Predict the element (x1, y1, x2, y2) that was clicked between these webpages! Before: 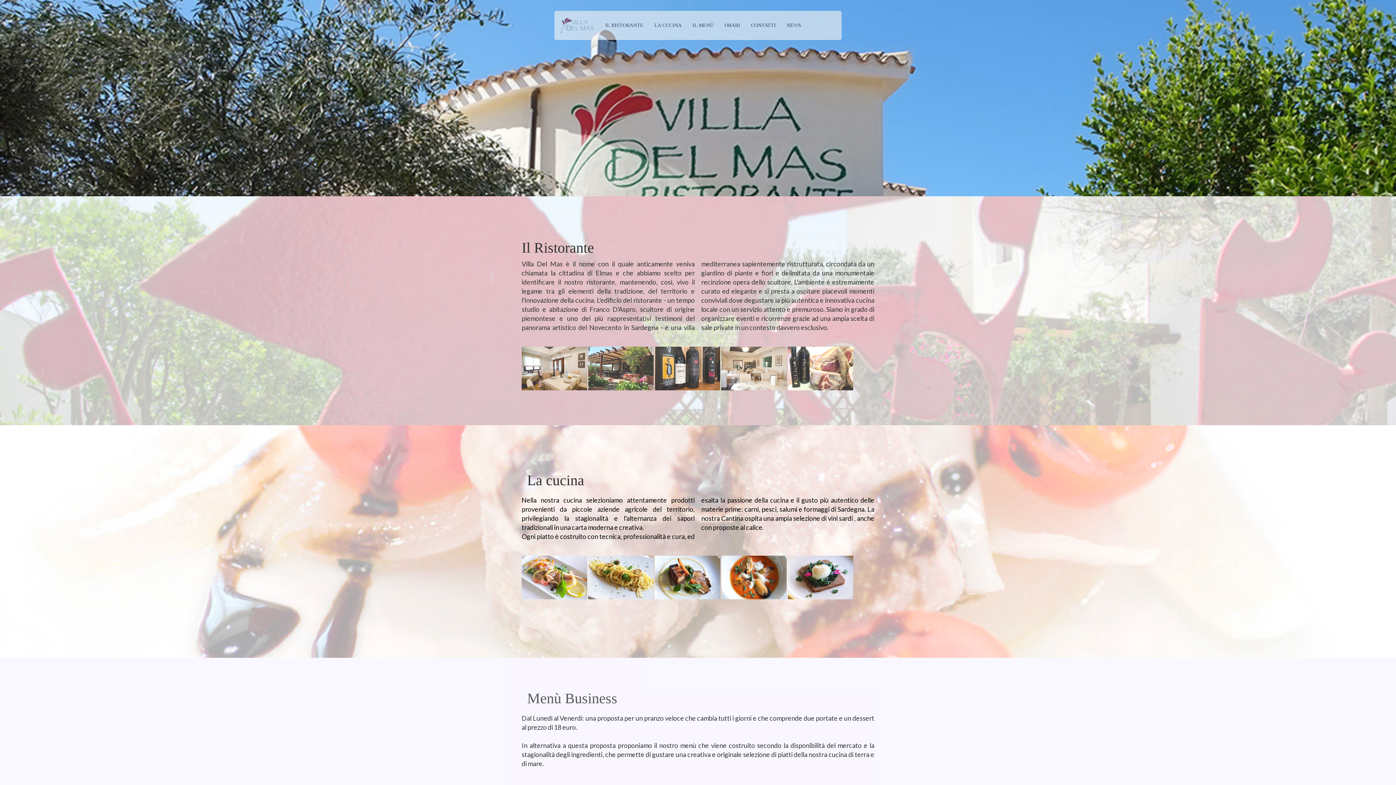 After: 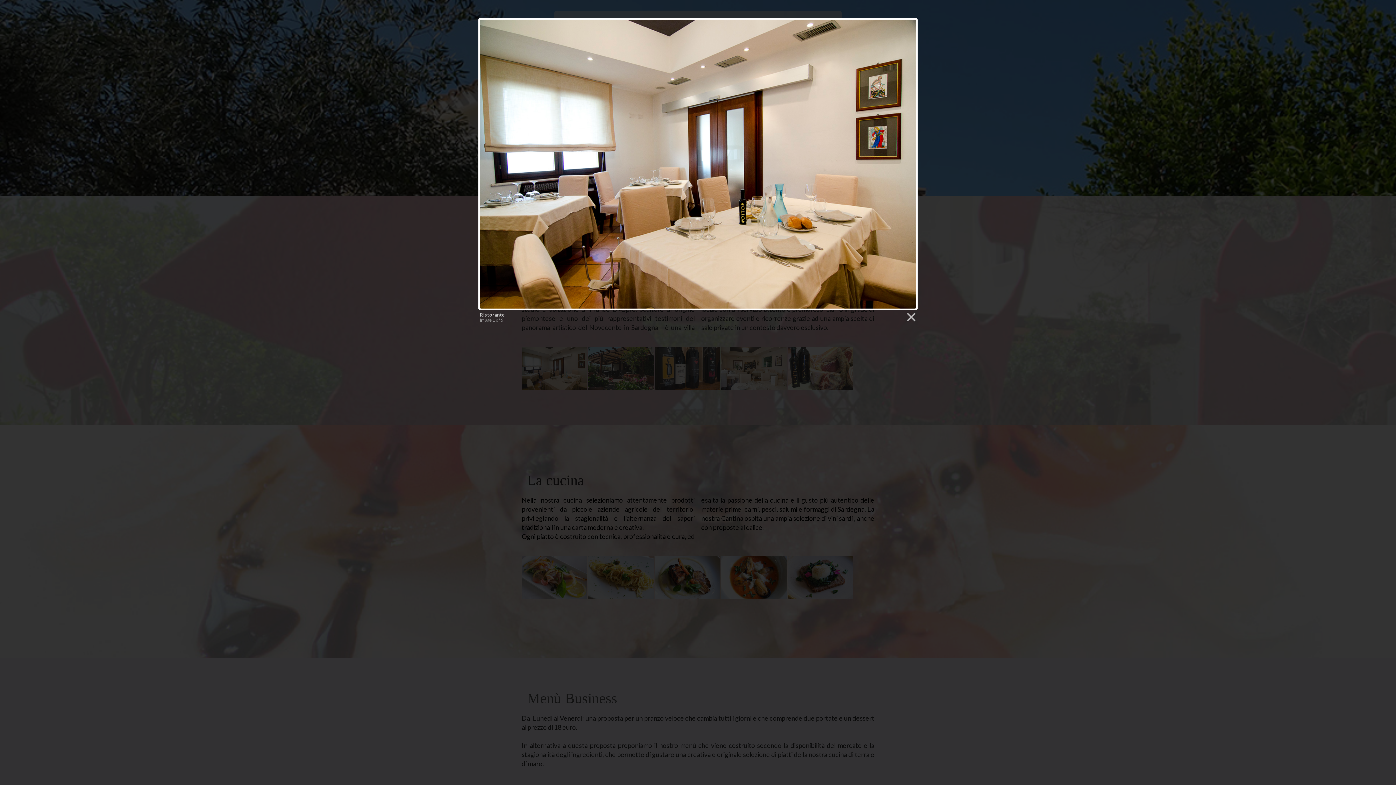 Action: bbox: (521, 374, 587, 380)